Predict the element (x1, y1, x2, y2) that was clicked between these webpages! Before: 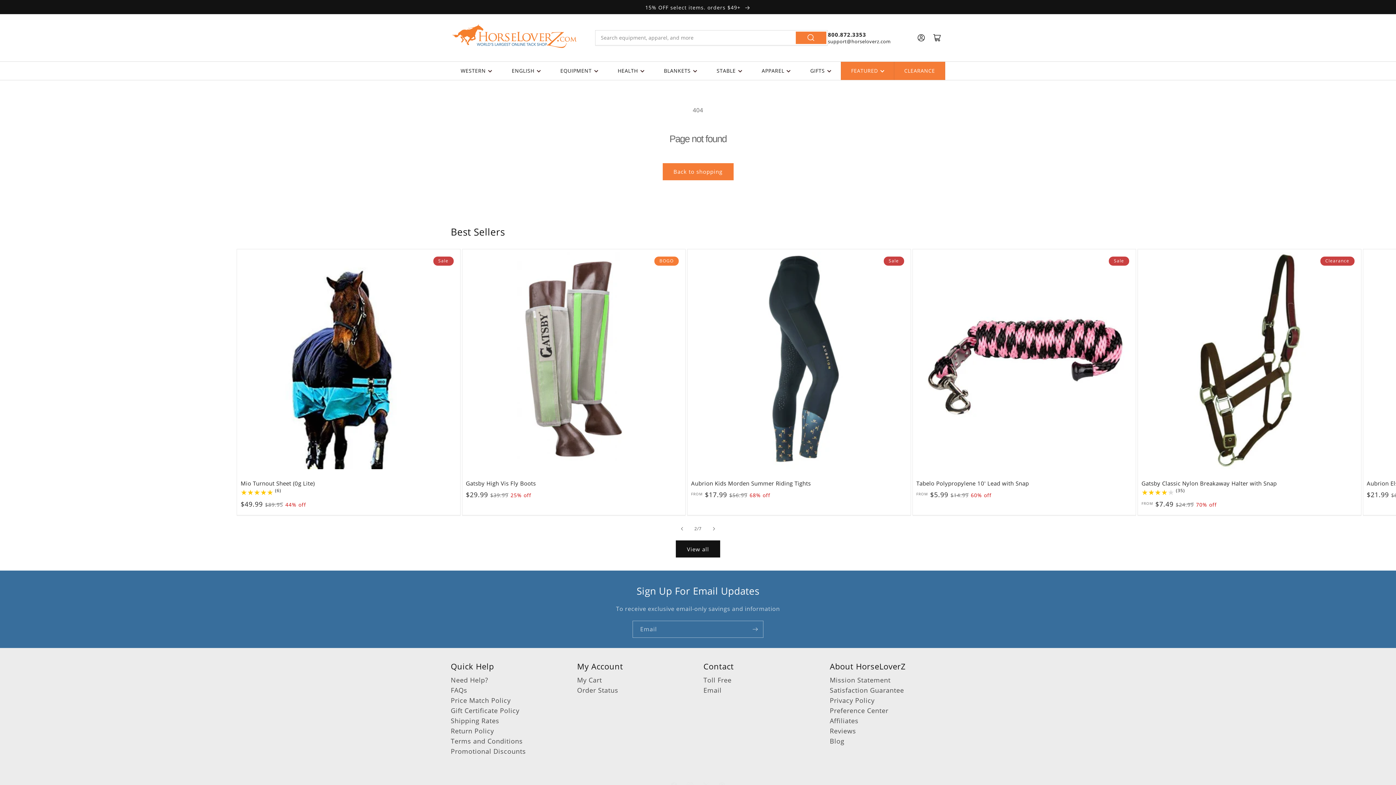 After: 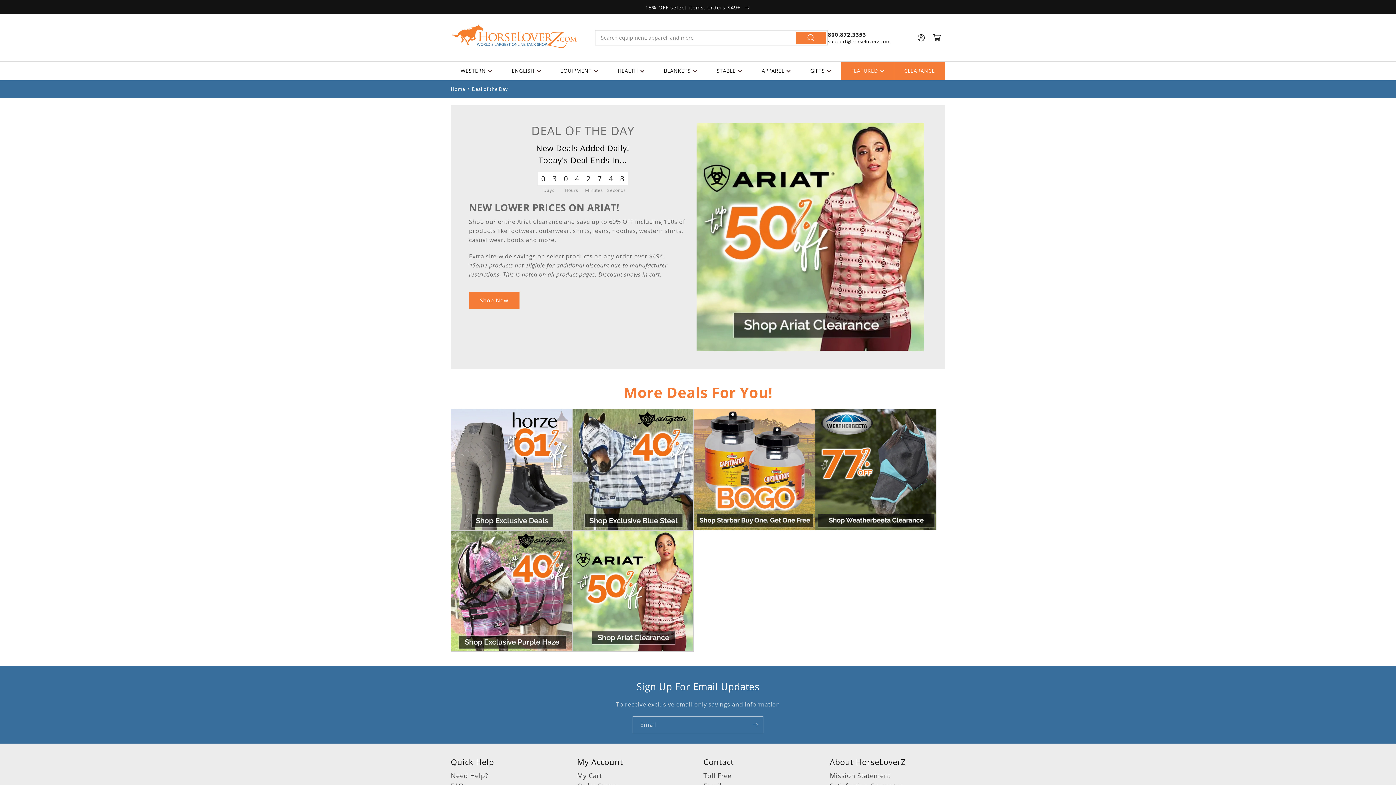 Action: label: 15% OFF select items. orders $49+  bbox: (455, 0, 941, 13)